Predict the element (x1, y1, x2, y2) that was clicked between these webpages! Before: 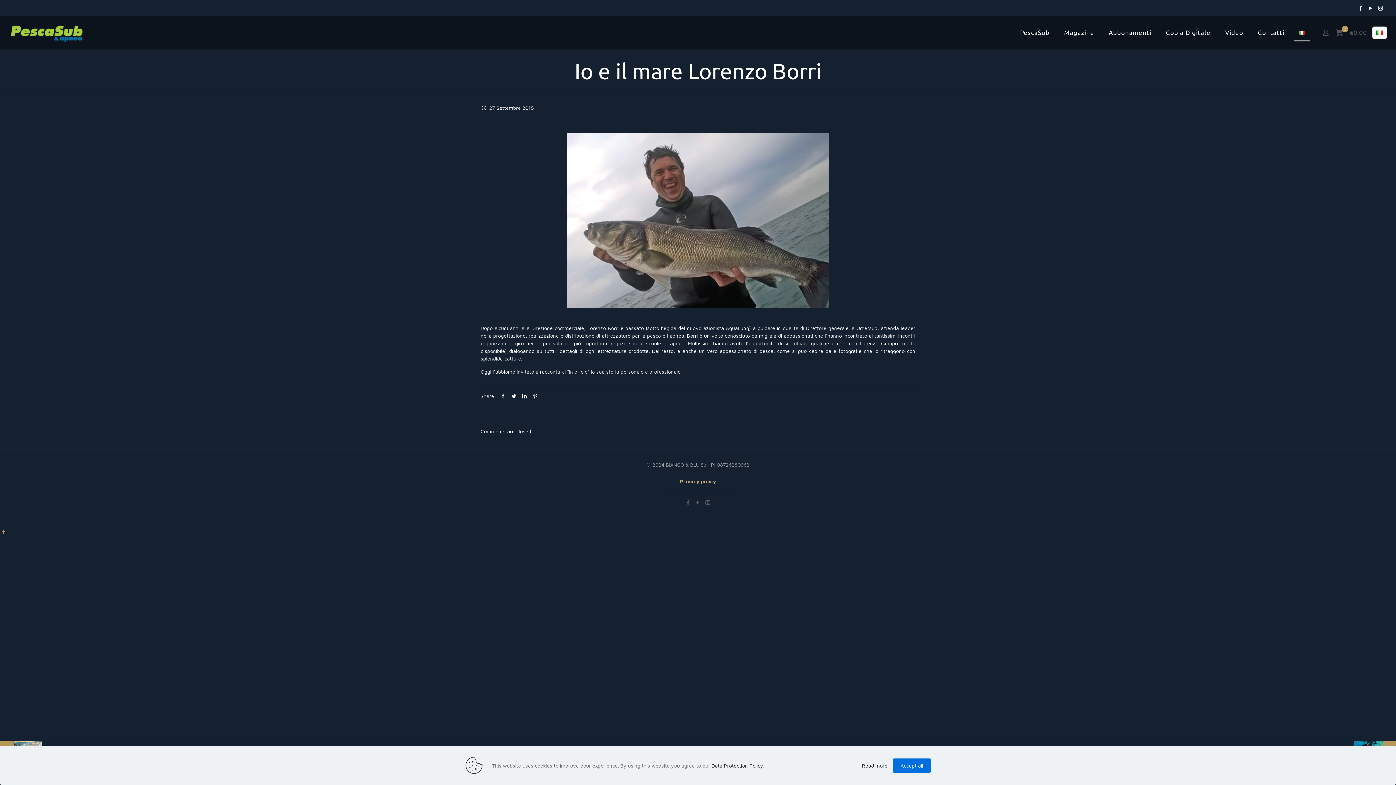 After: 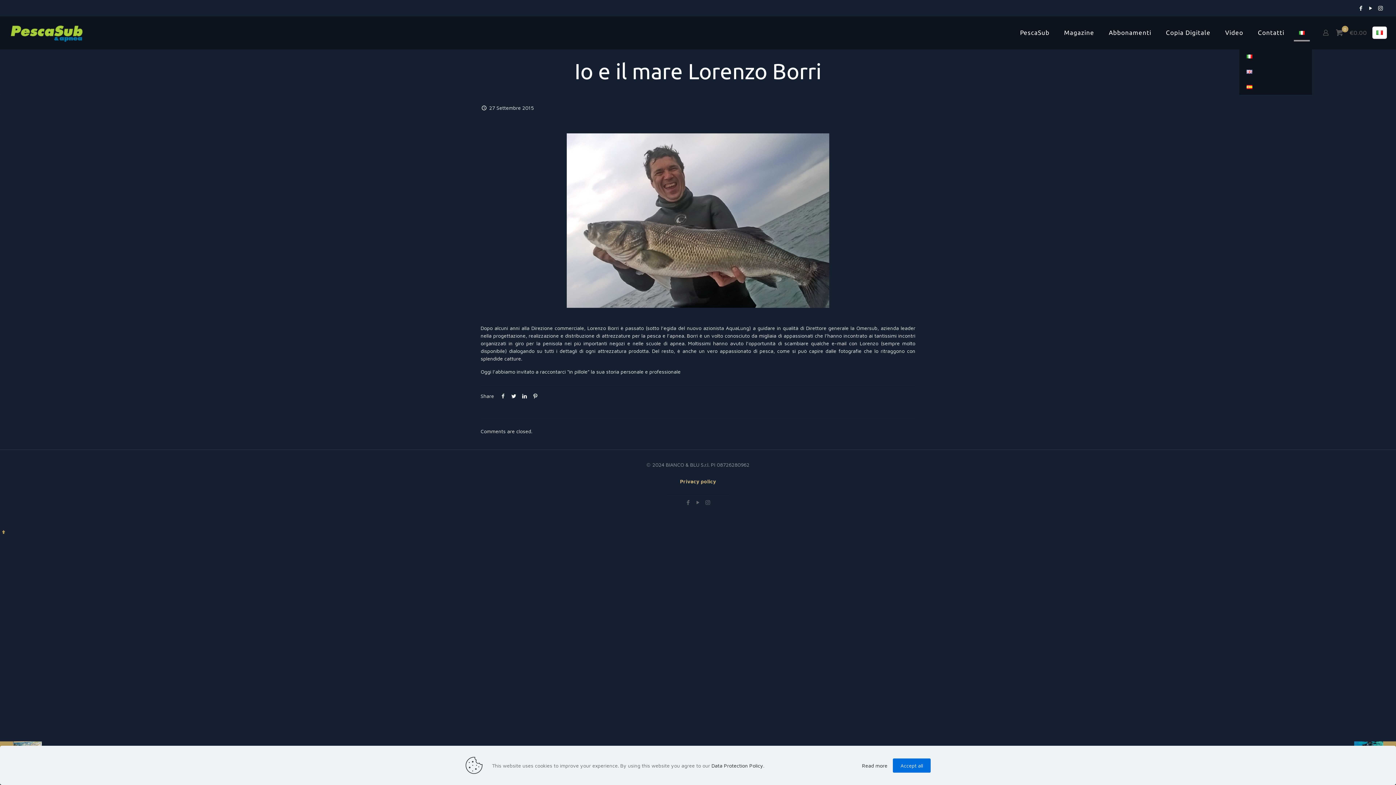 Action: bbox: (1292, 16, 1312, 49)